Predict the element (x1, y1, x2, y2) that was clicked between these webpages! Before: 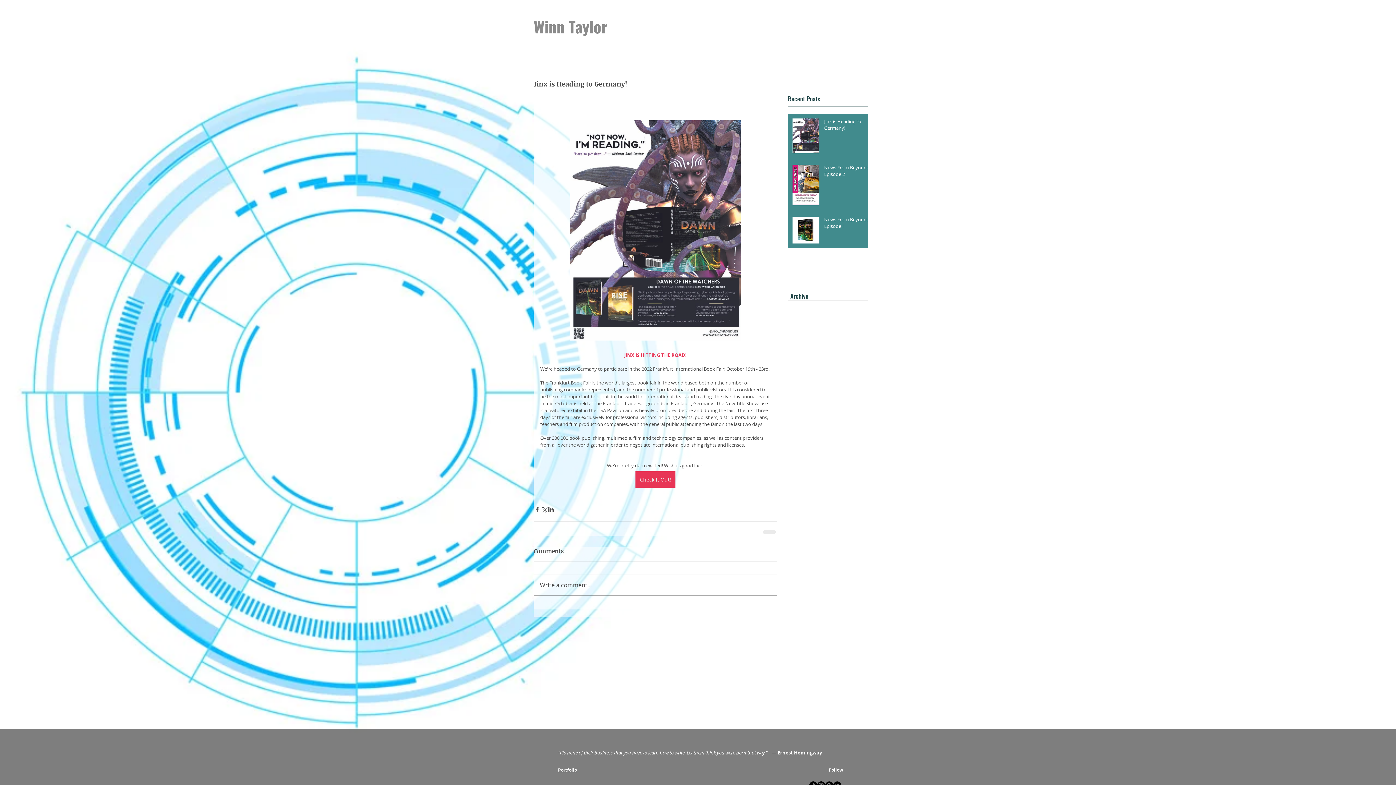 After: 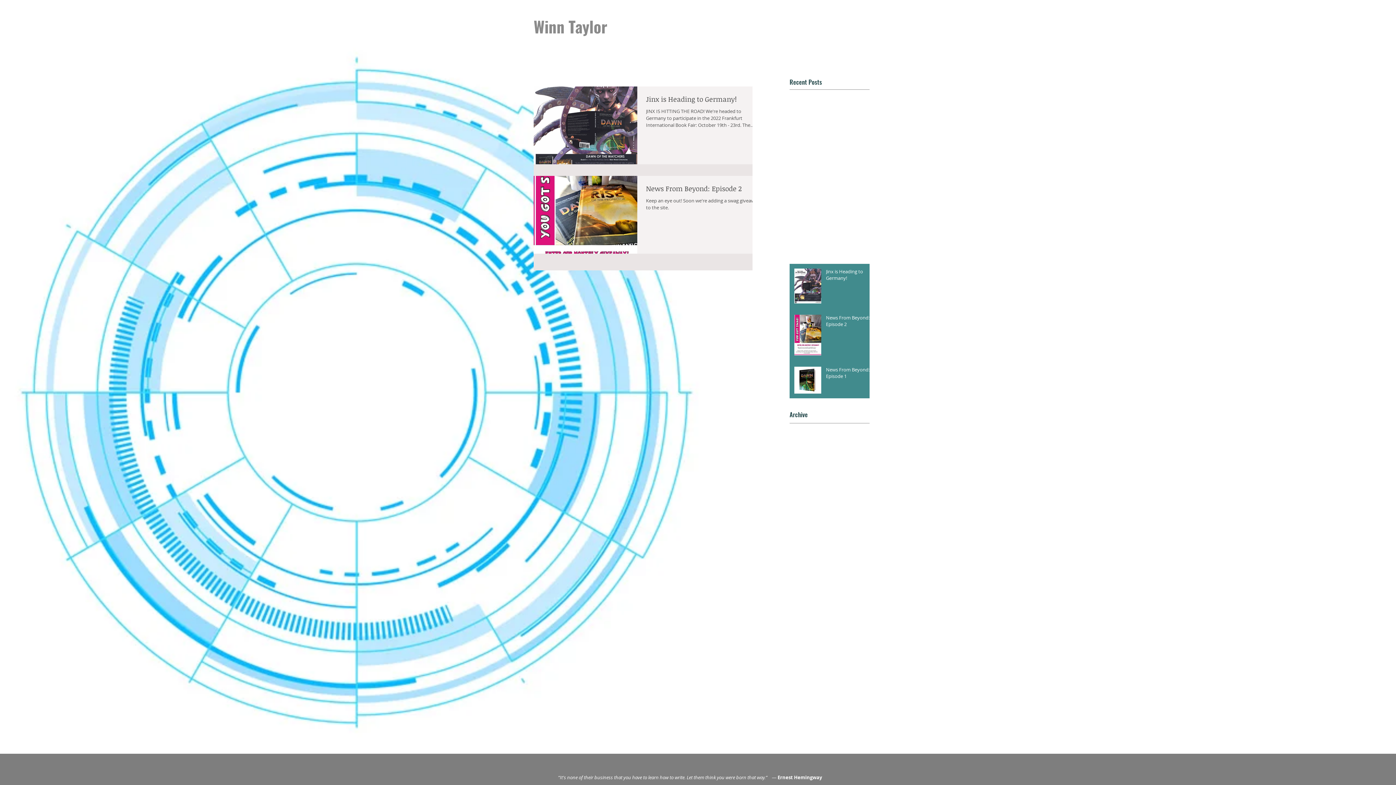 Action: label: October 2022 (2)
2 posts bbox: (789, 344, 866, 351)